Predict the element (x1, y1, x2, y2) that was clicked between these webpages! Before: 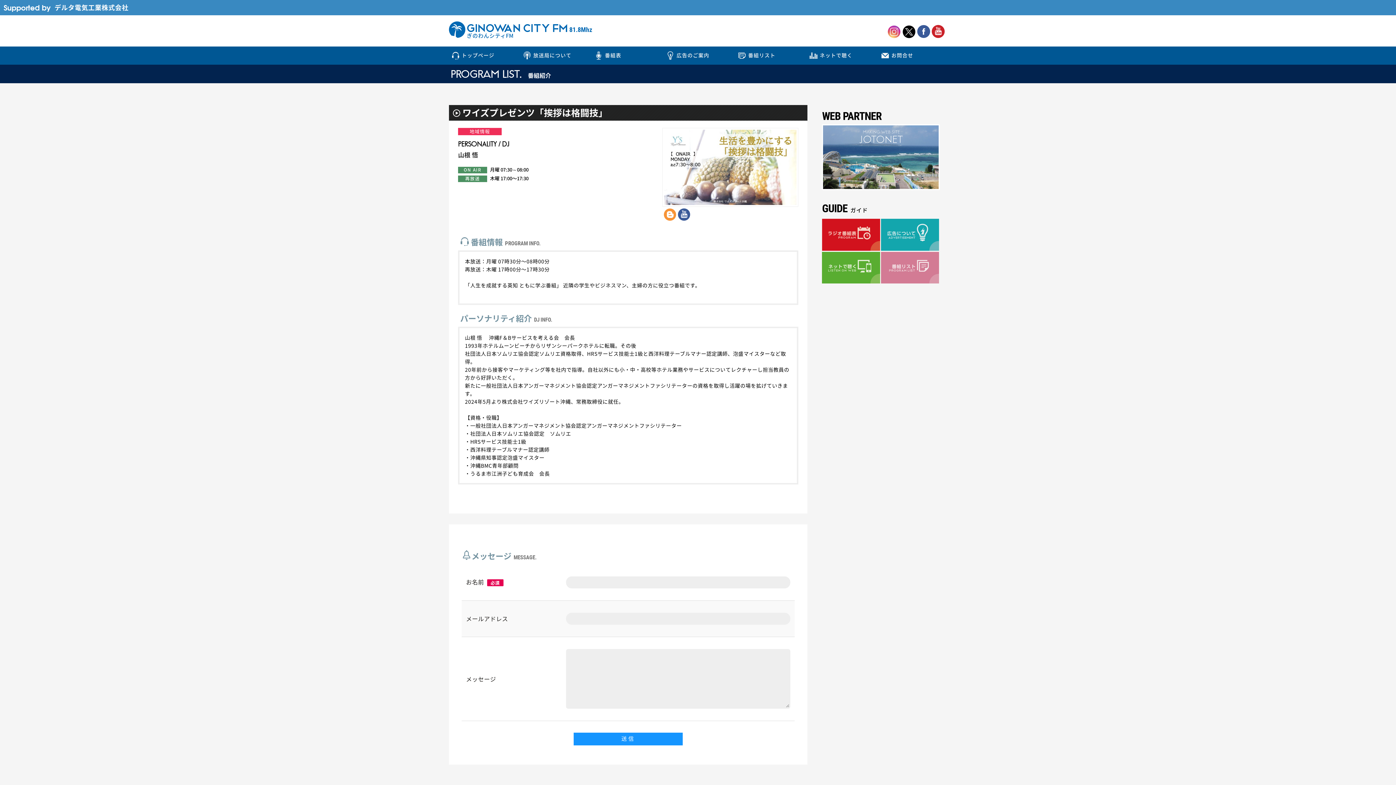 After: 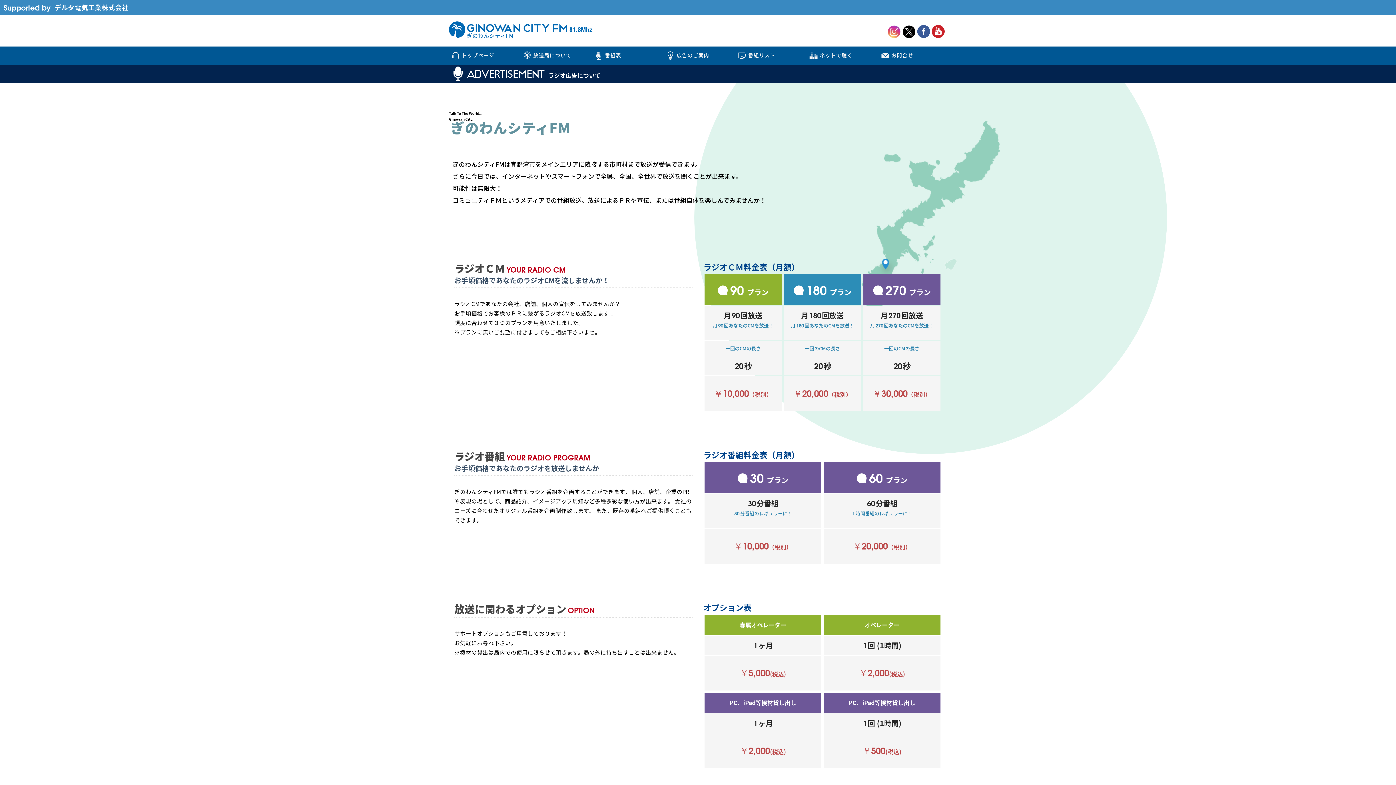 Action: bbox: (881, 243, 939, 250)